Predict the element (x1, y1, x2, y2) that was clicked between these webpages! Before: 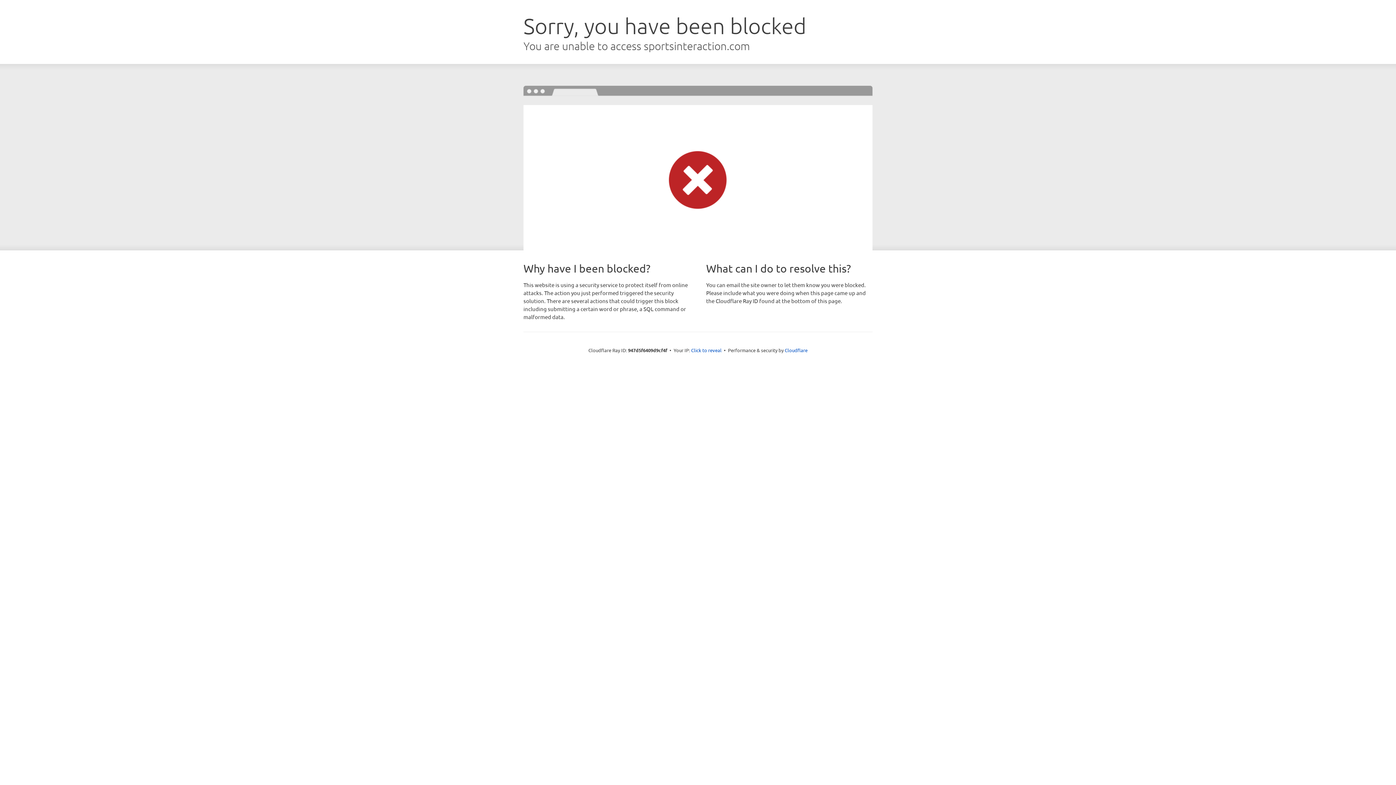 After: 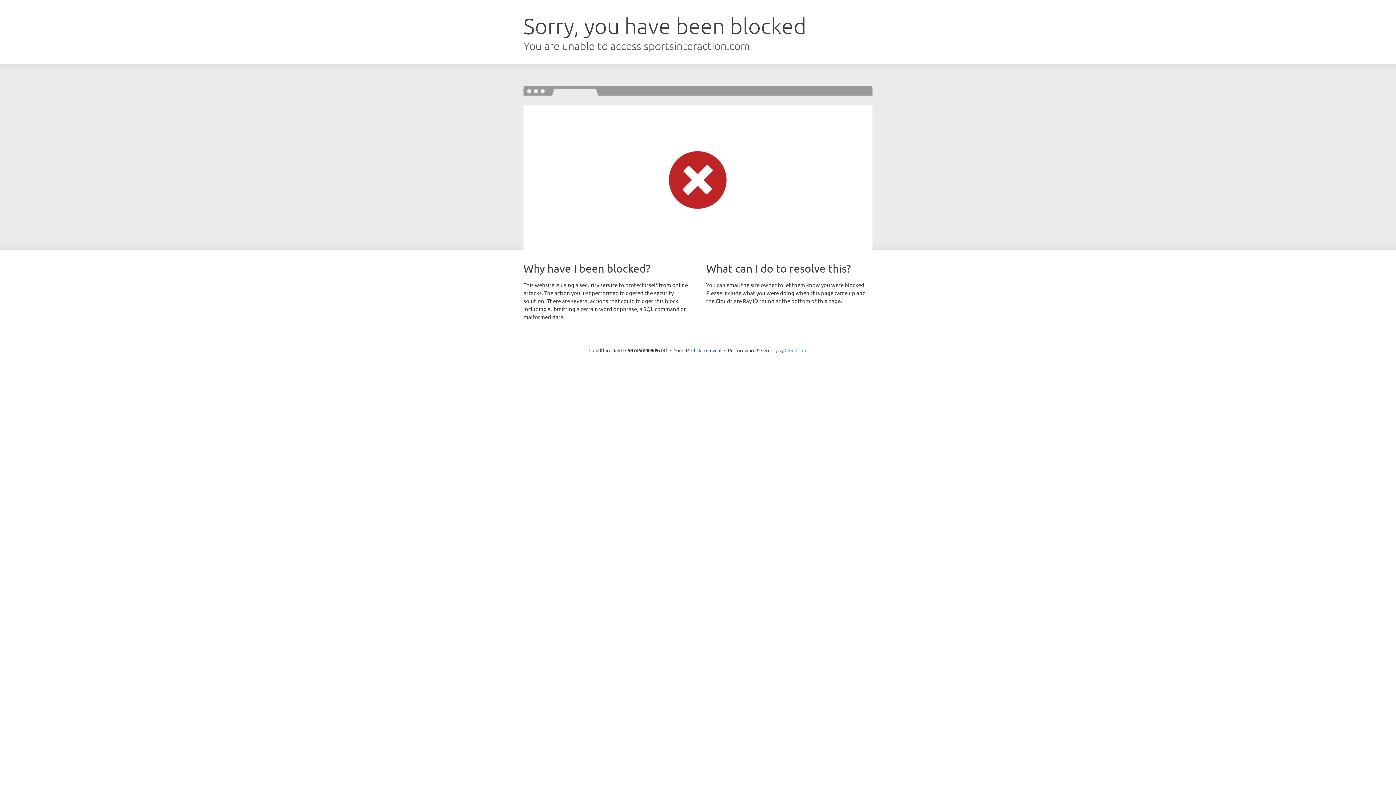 Action: bbox: (784, 347, 807, 353) label: Cloudflare